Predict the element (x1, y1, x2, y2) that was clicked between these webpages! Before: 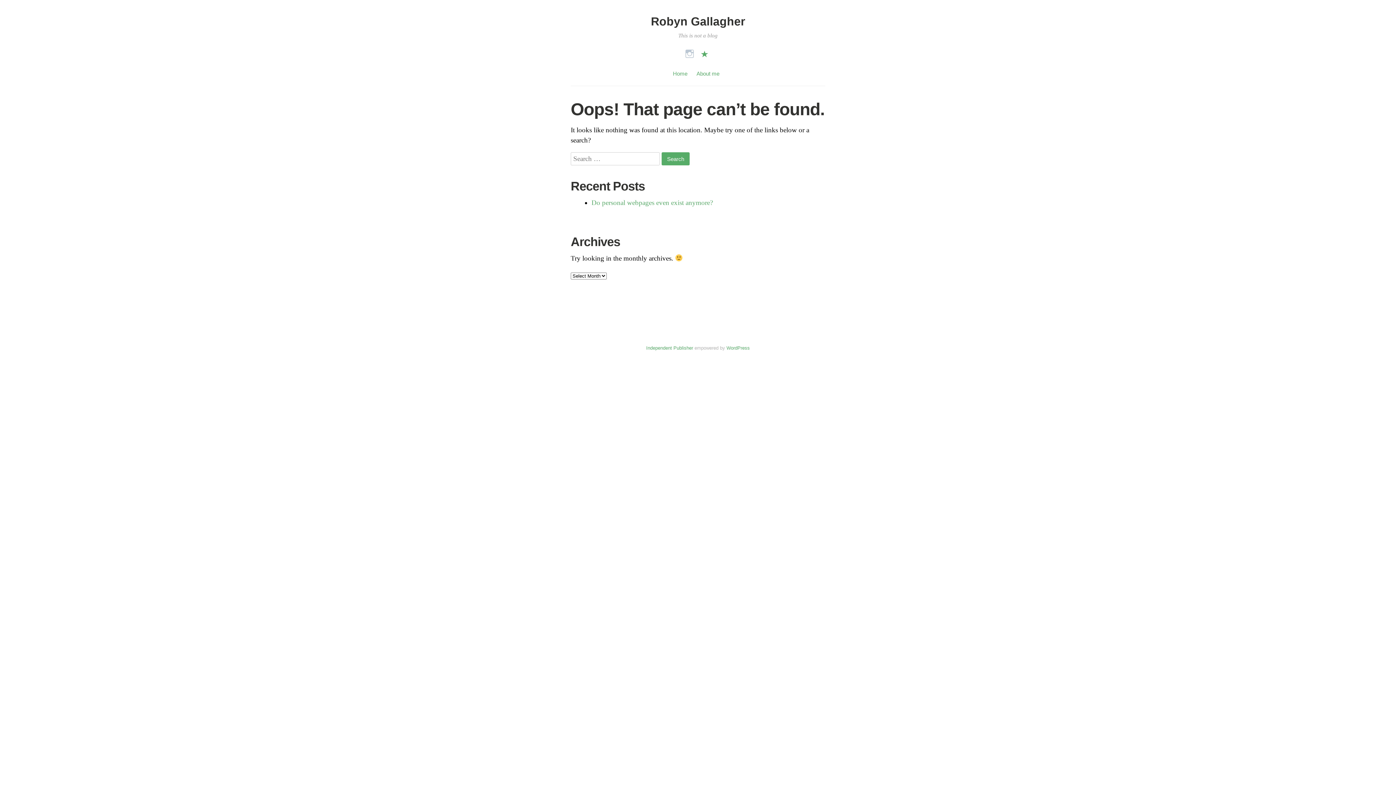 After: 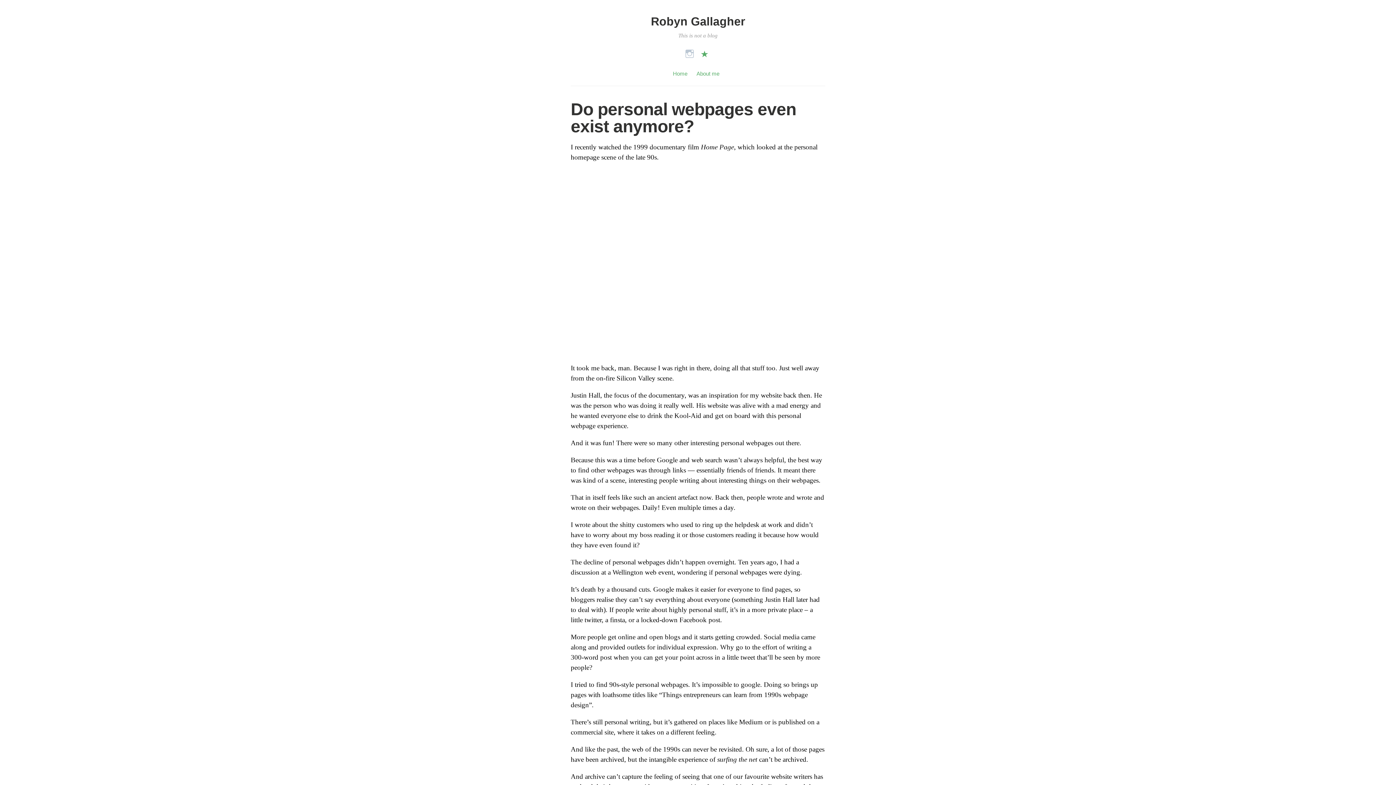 Action: bbox: (651, 14, 745, 28) label: Robyn Gallagher